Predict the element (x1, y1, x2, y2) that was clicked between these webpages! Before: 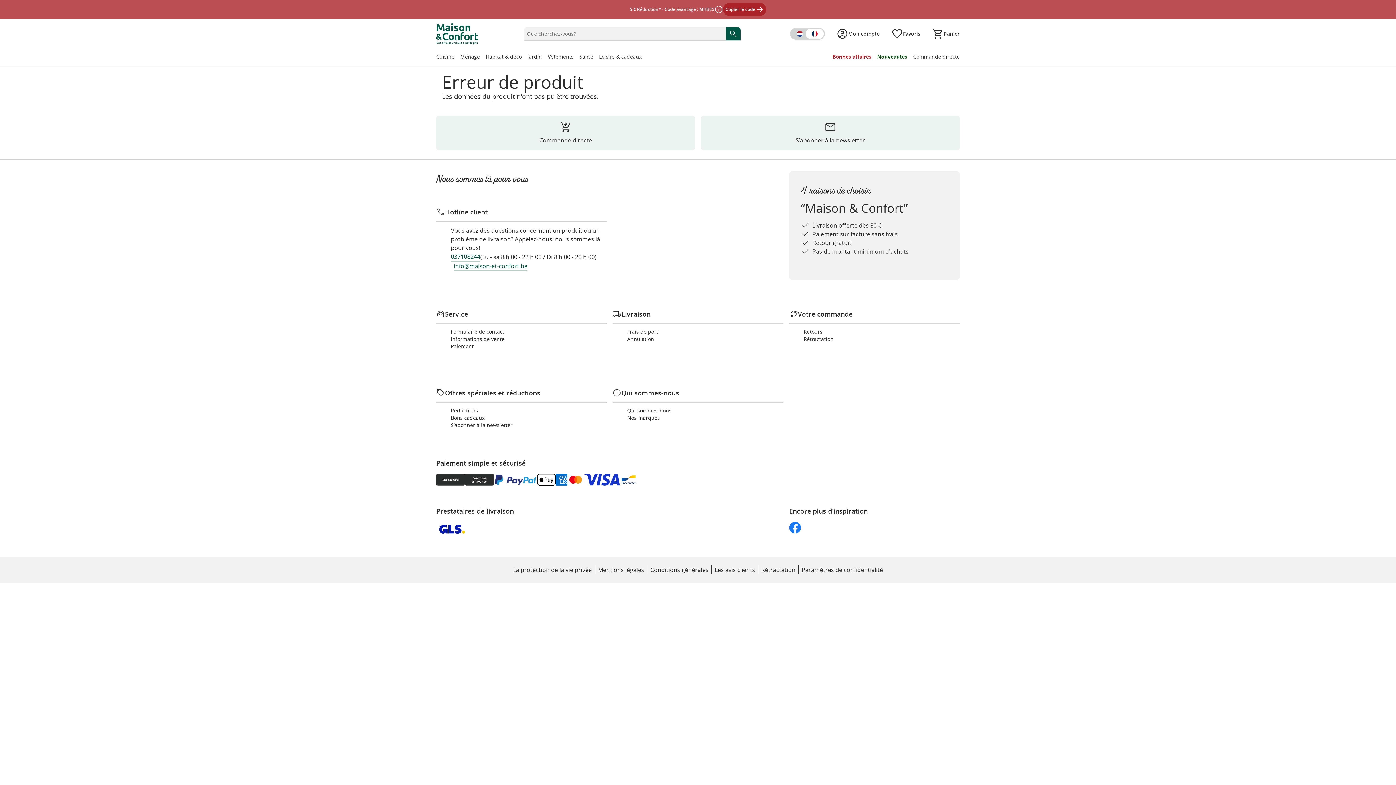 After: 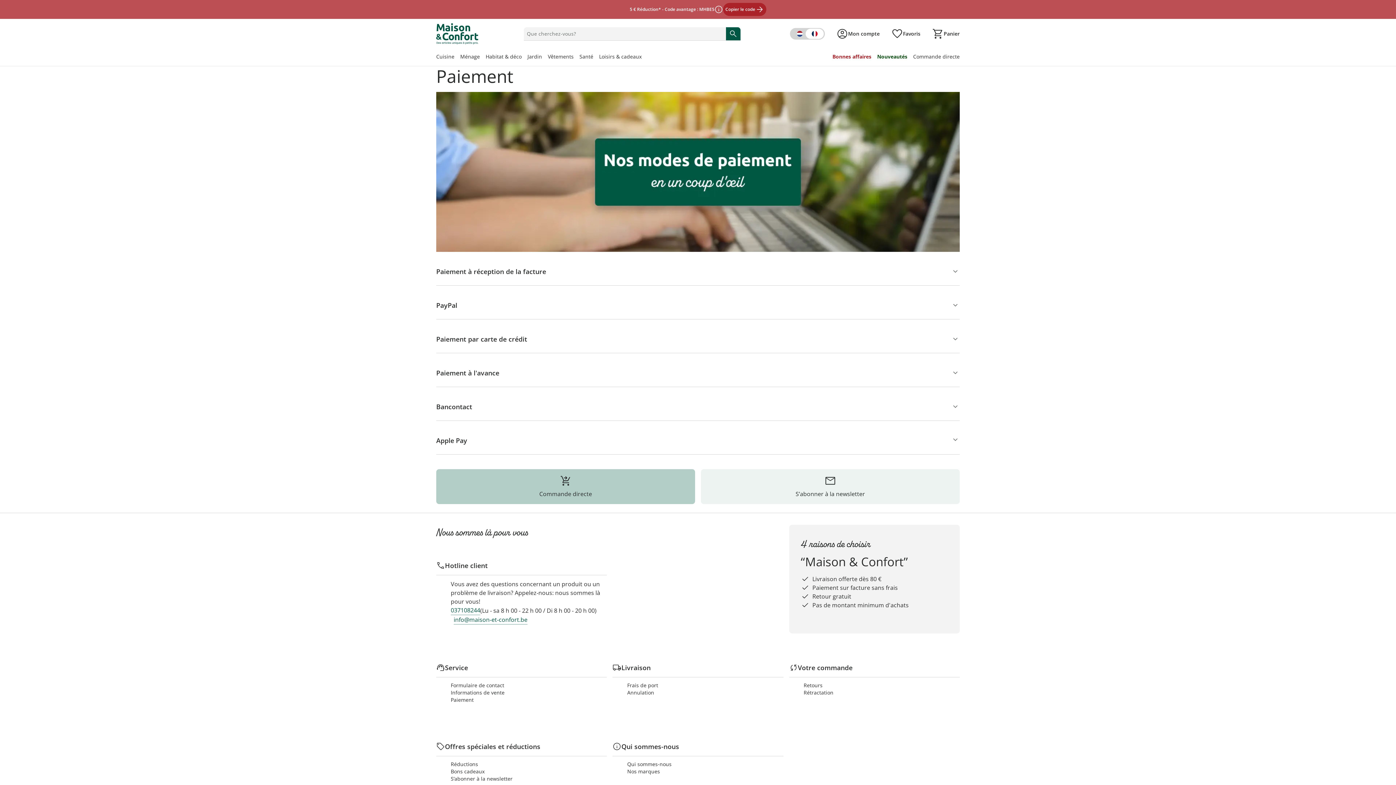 Action: bbox: (537, 474, 556, 485)